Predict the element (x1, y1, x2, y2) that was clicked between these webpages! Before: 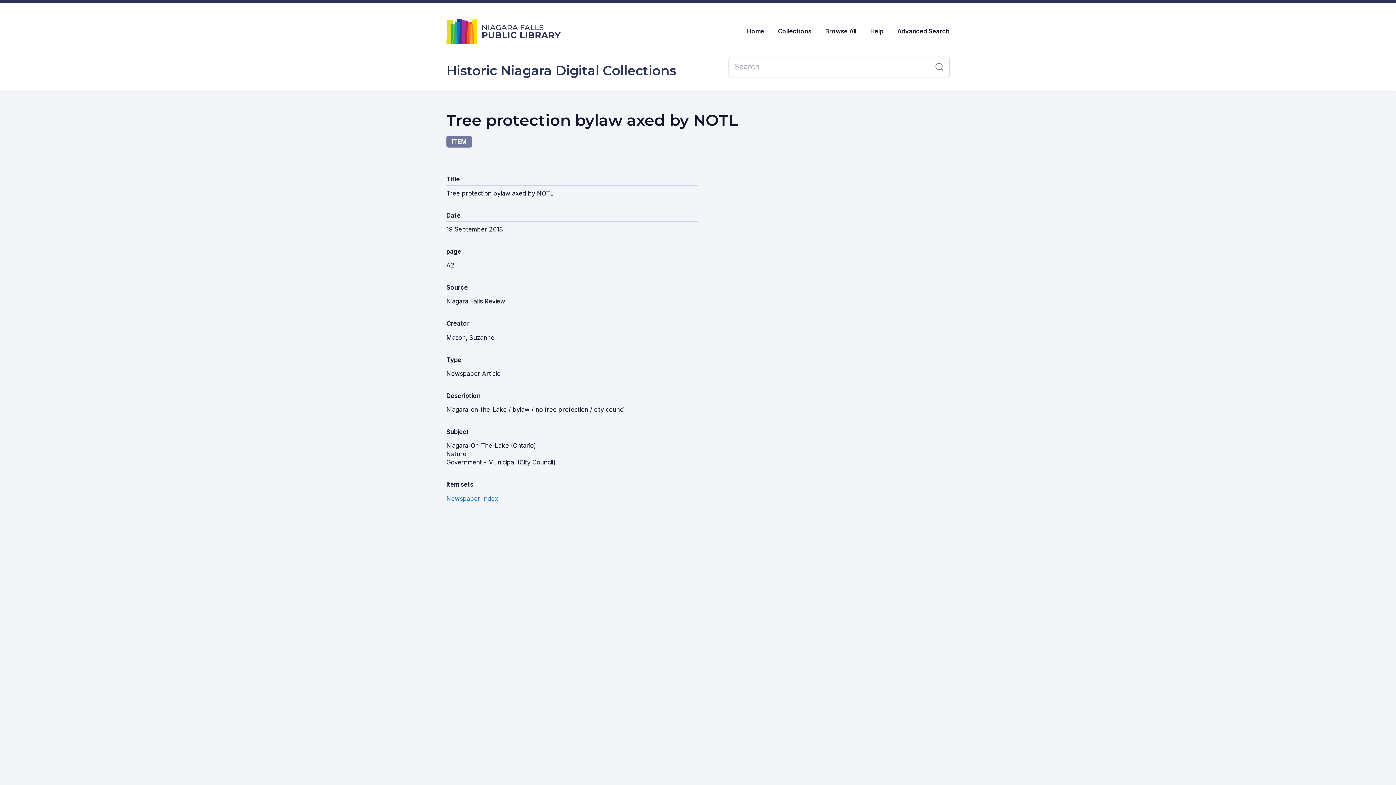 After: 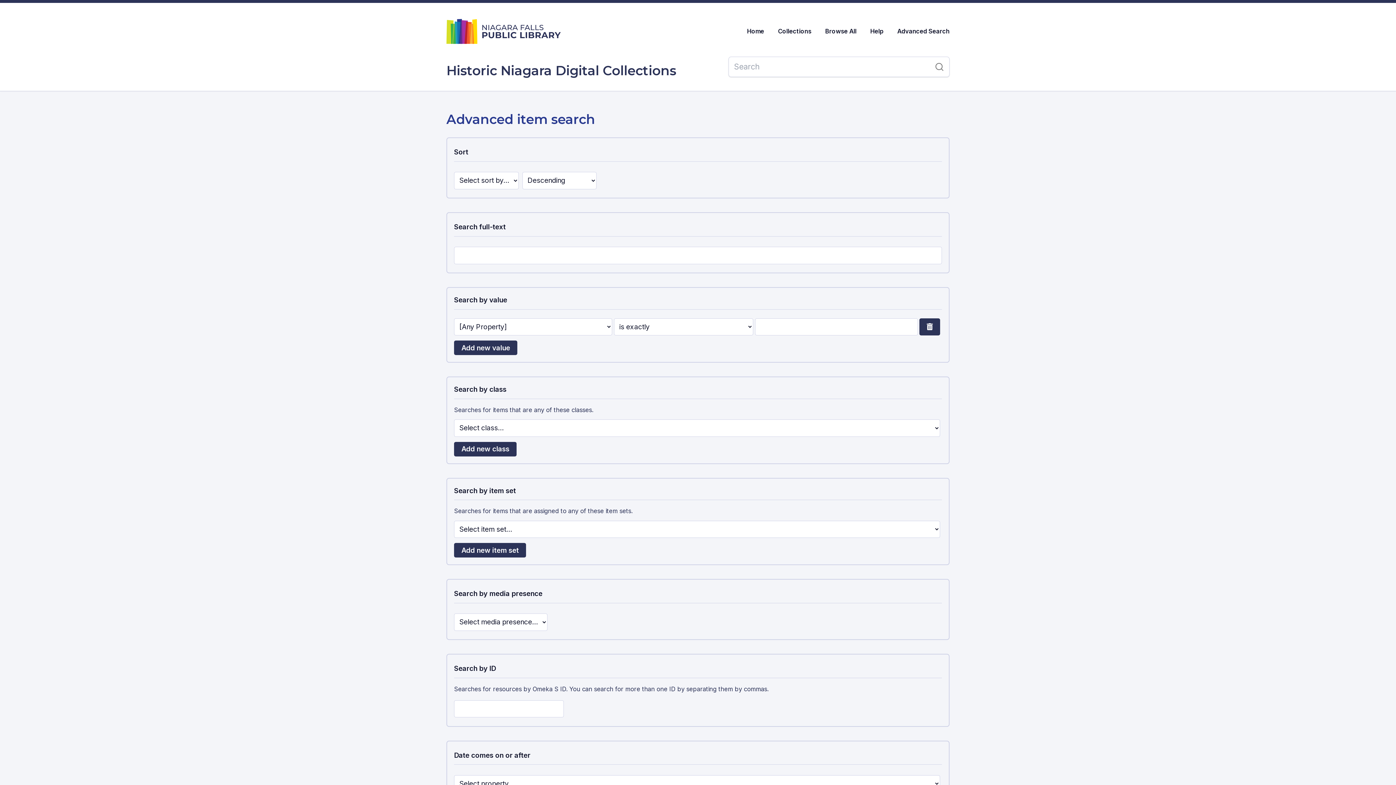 Action: bbox: (897, 23, 949, 39) label: Advanced Search